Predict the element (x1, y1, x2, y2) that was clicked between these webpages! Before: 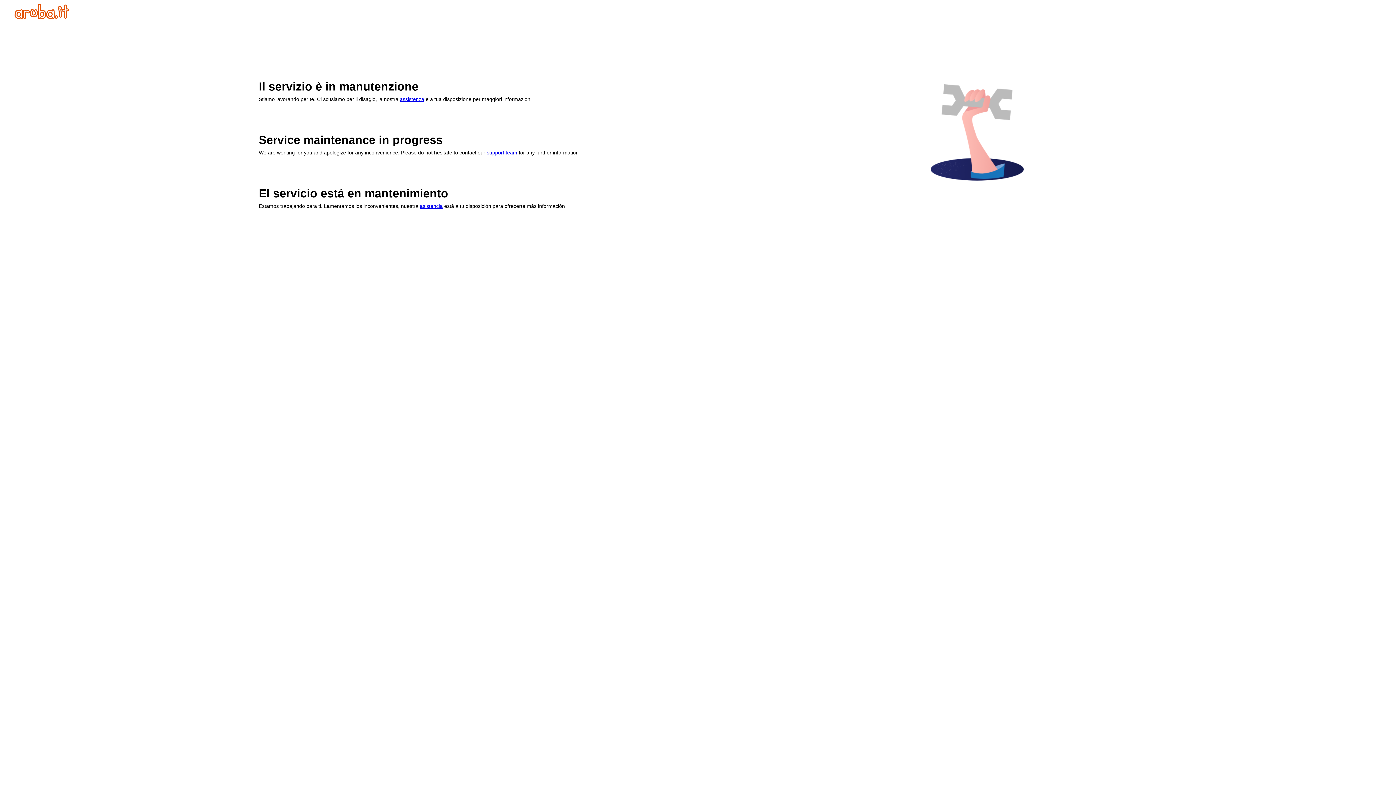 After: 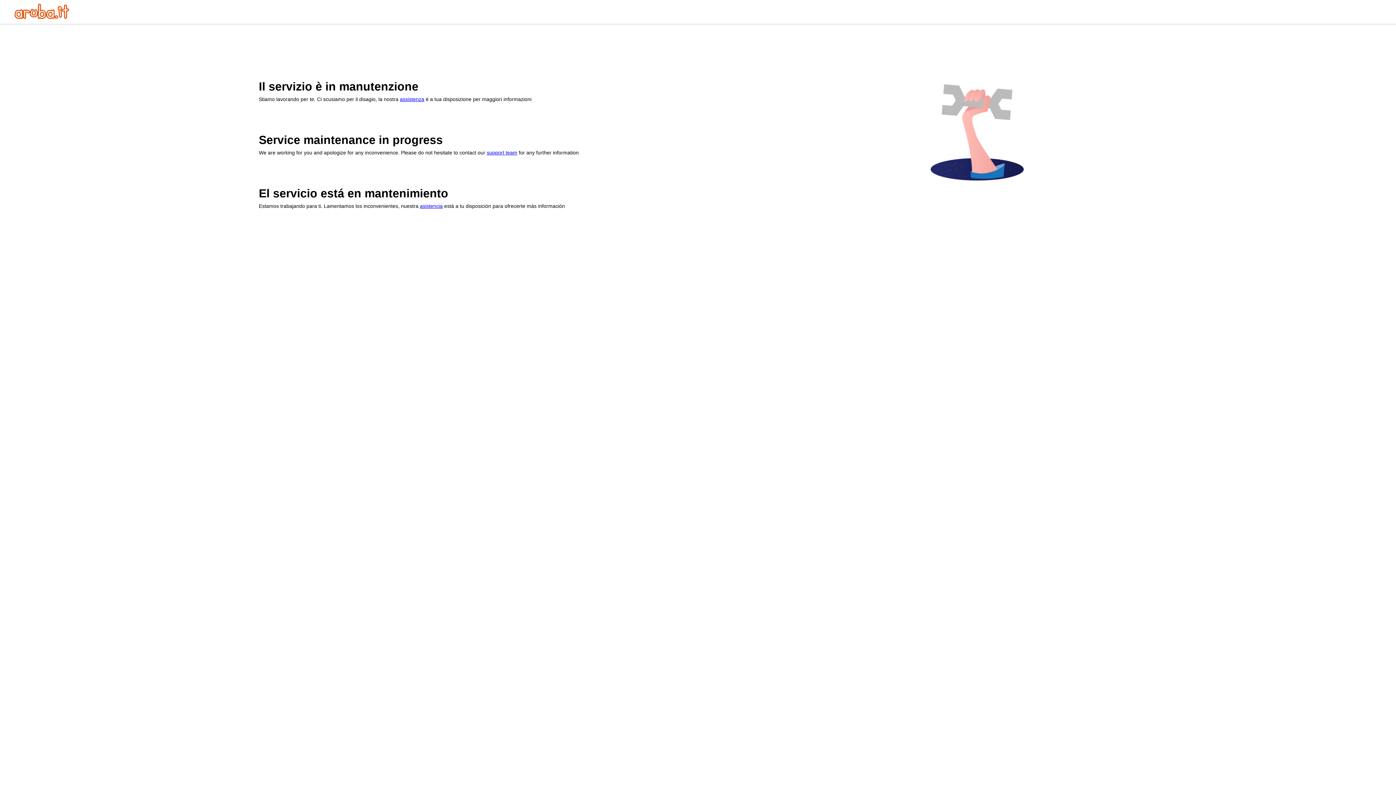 Action: bbox: (400, 96, 424, 102) label: assistenza